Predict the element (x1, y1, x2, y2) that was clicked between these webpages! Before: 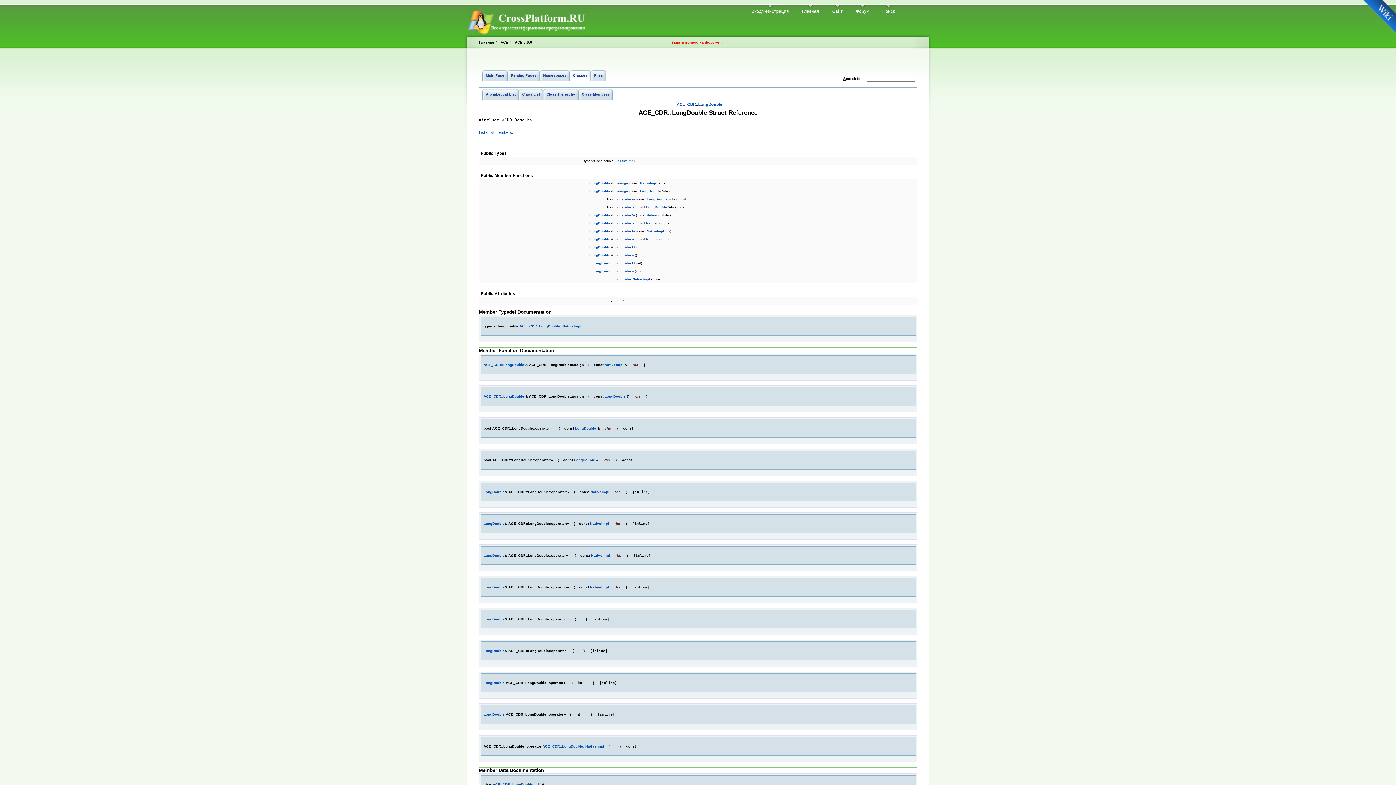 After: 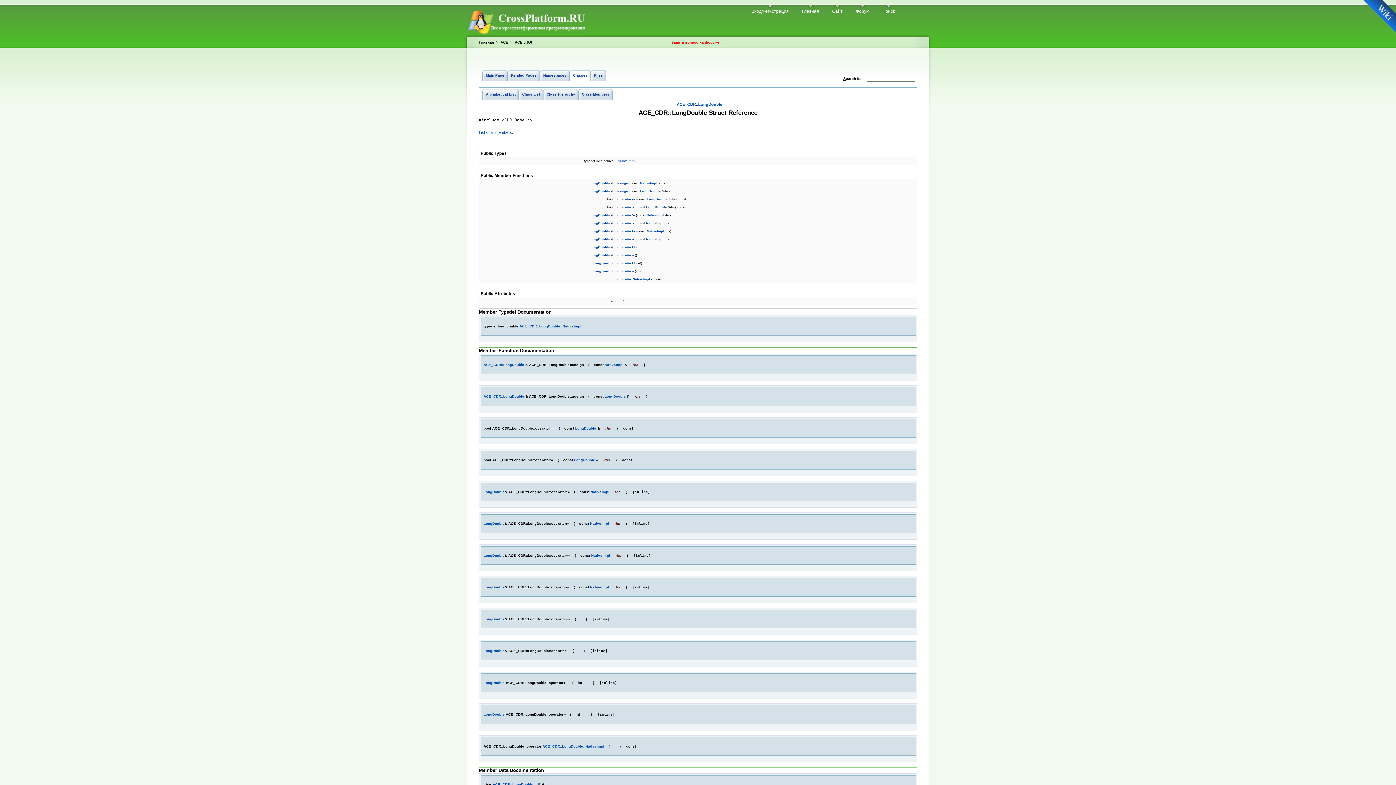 Action: label: LongDouble bbox: (483, 712, 504, 716)